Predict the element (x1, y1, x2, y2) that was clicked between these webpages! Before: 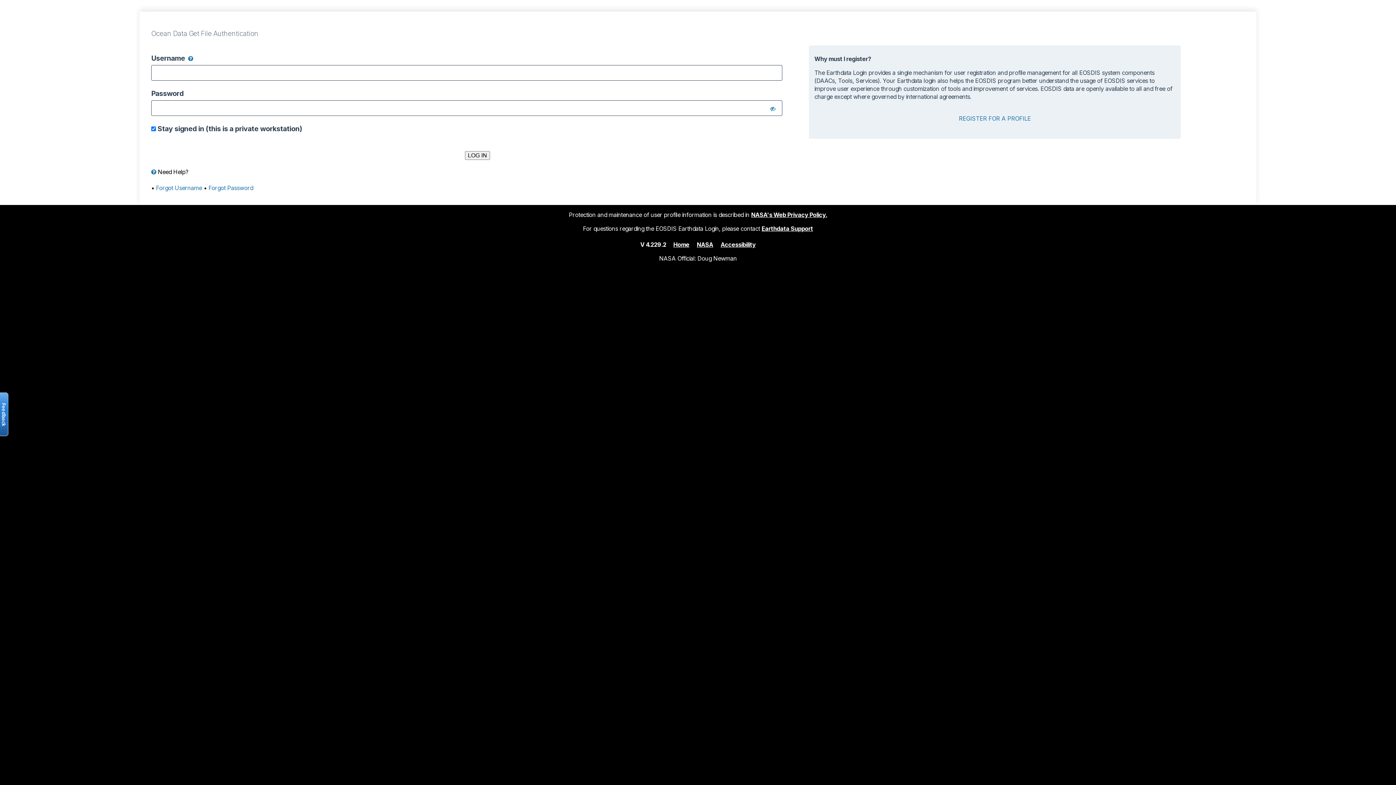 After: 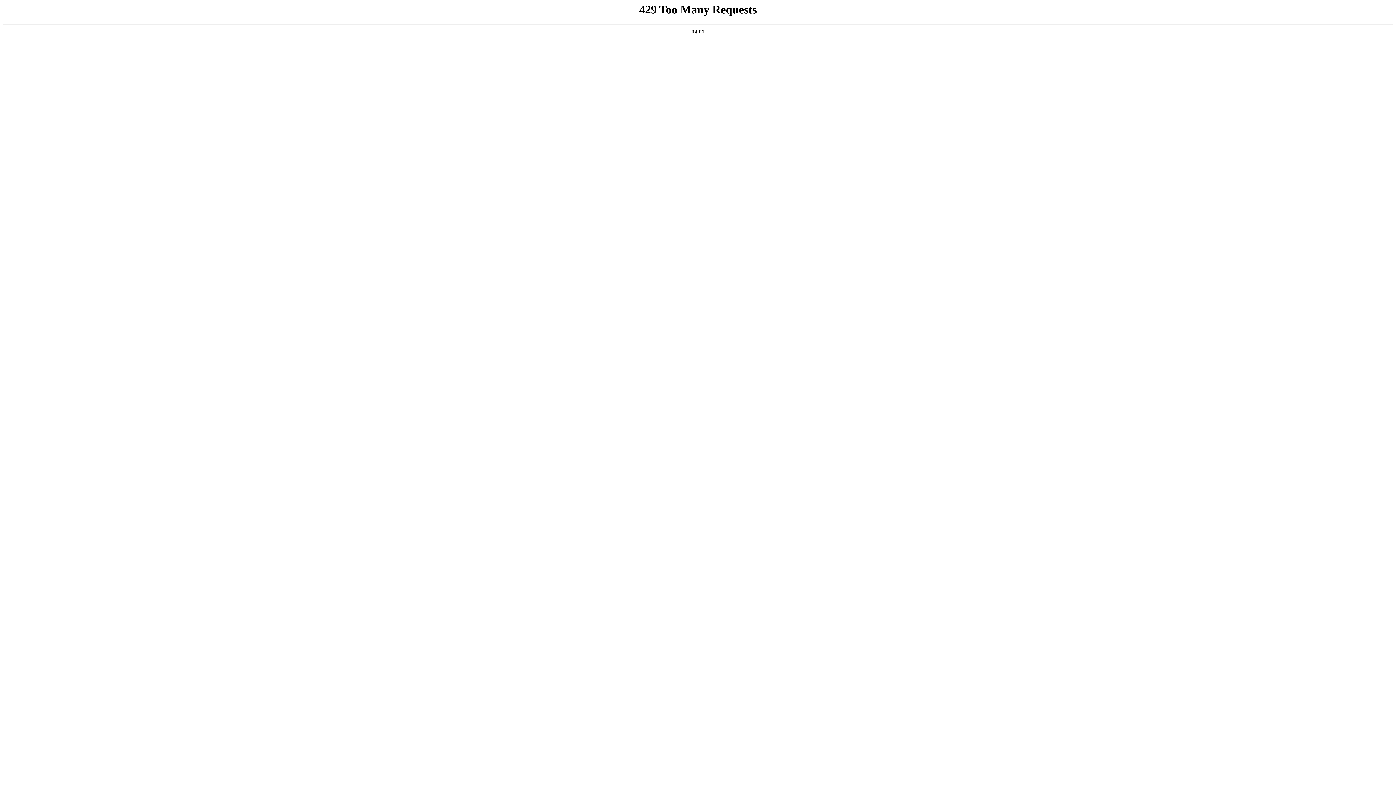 Action: bbox: (697, 240, 713, 248) label: NASA